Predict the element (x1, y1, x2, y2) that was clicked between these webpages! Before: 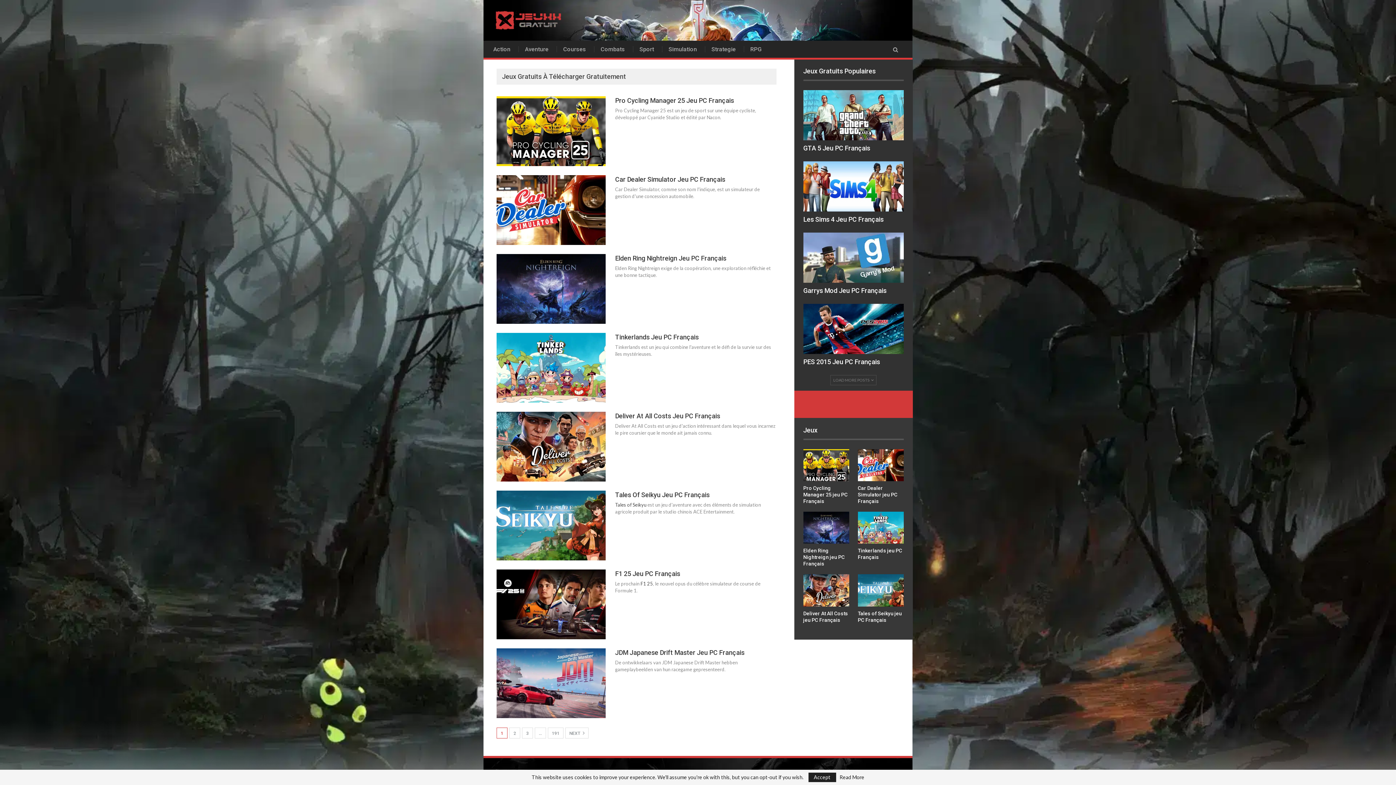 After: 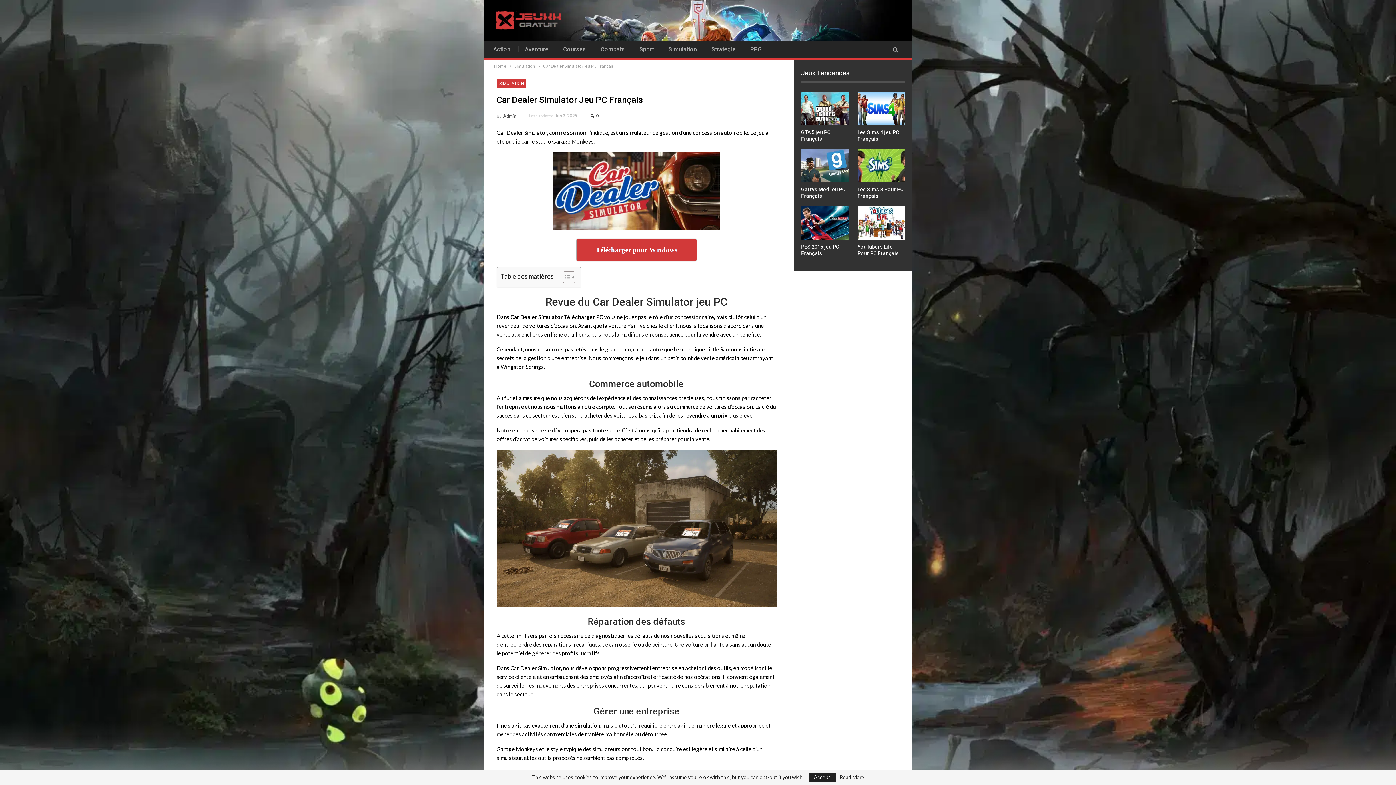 Action: bbox: (496, 175, 605, 244)